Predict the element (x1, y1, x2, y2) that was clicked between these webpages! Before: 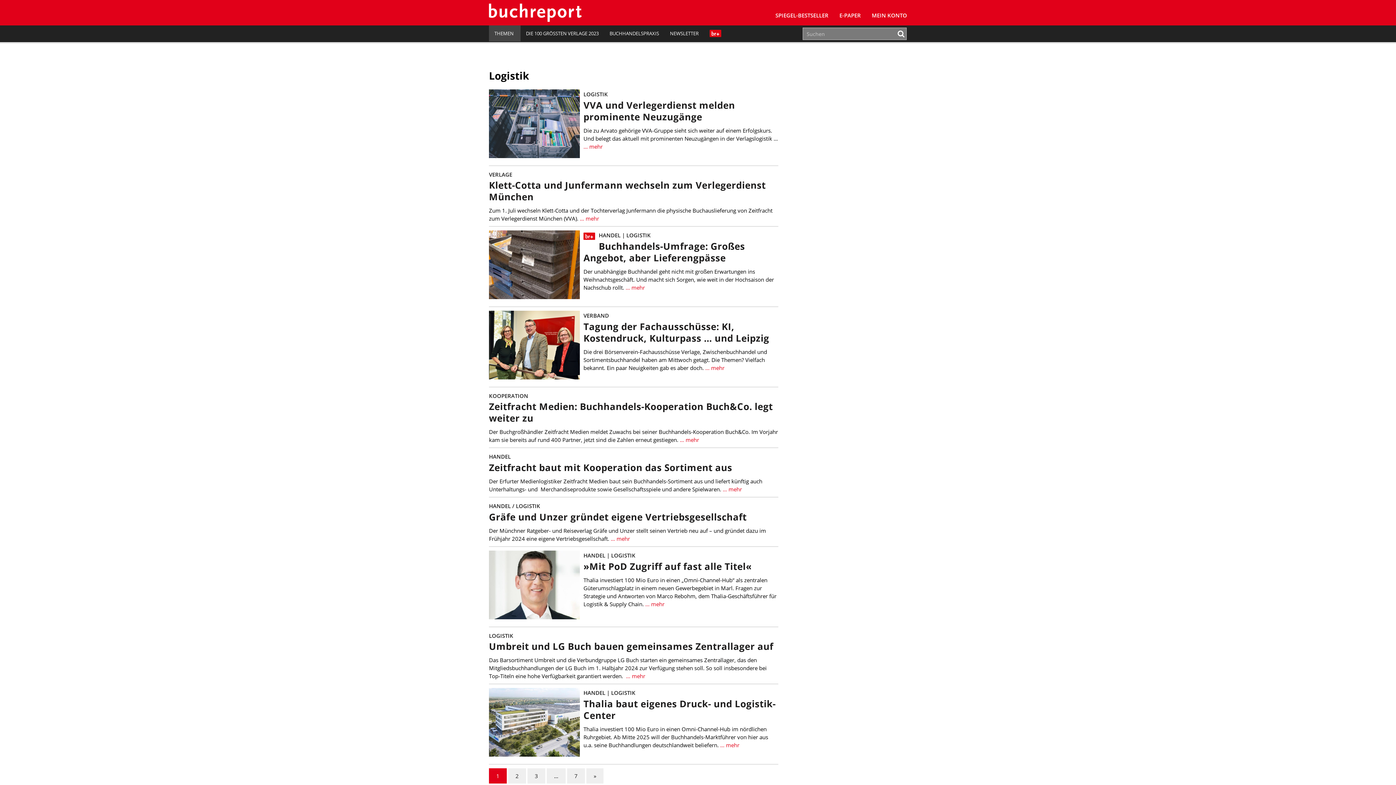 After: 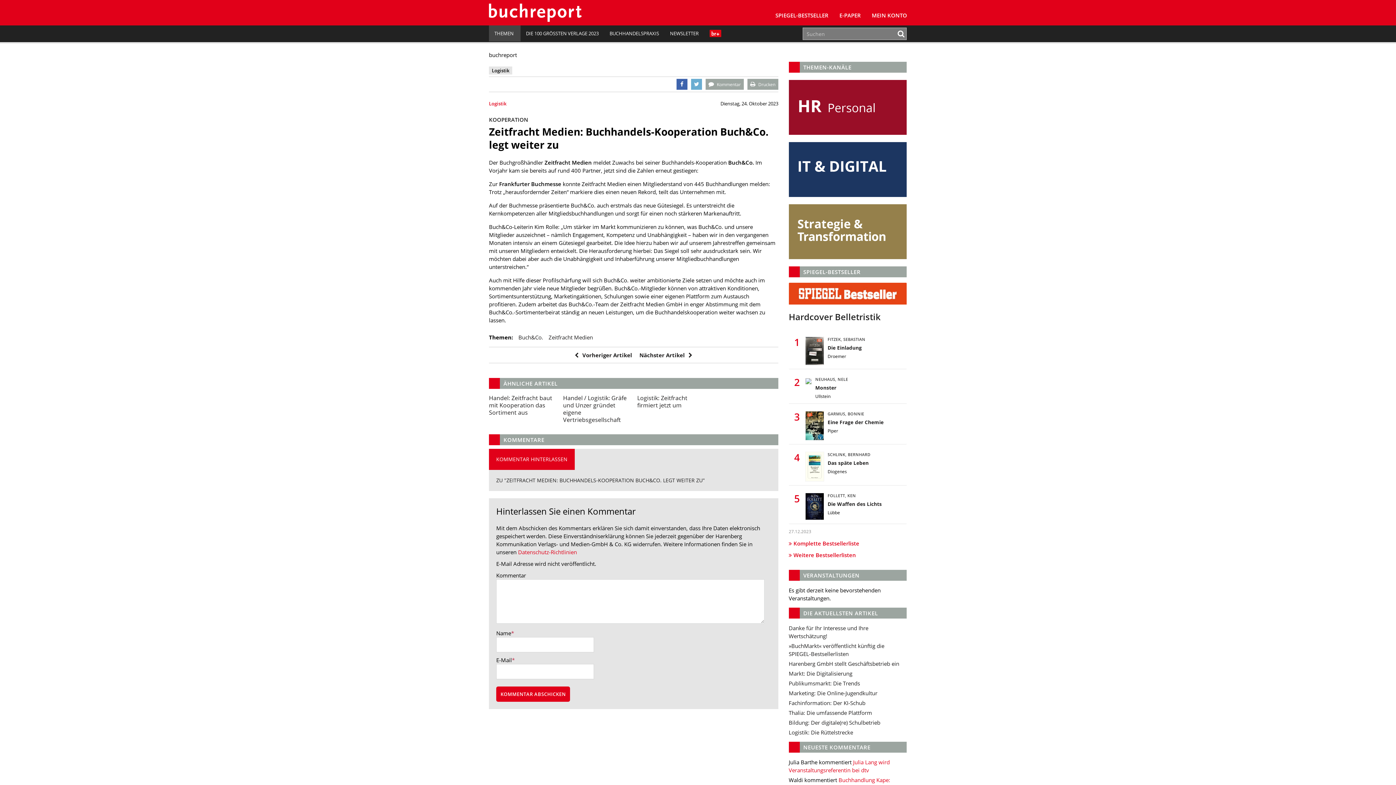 Action: bbox: (678, 436, 699, 443) label:  … mehr